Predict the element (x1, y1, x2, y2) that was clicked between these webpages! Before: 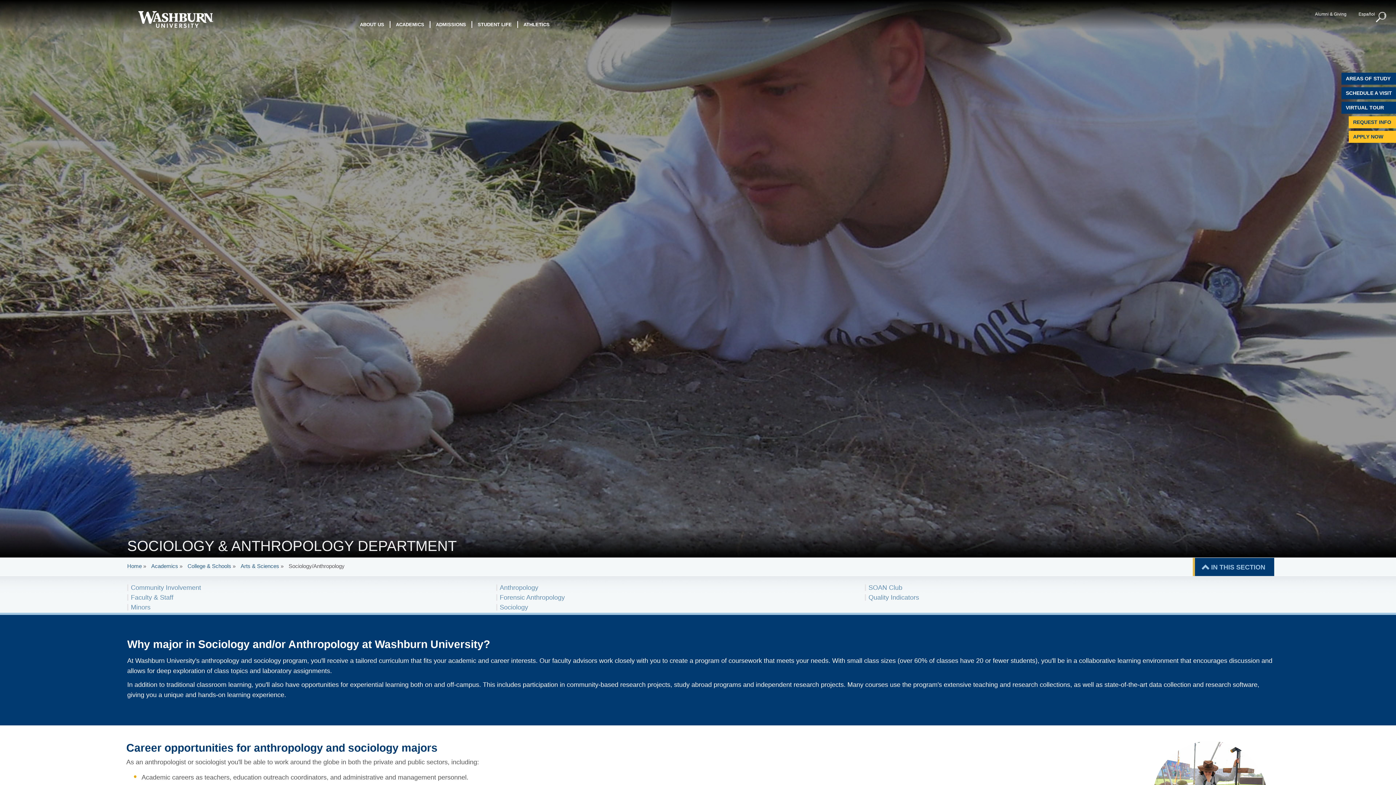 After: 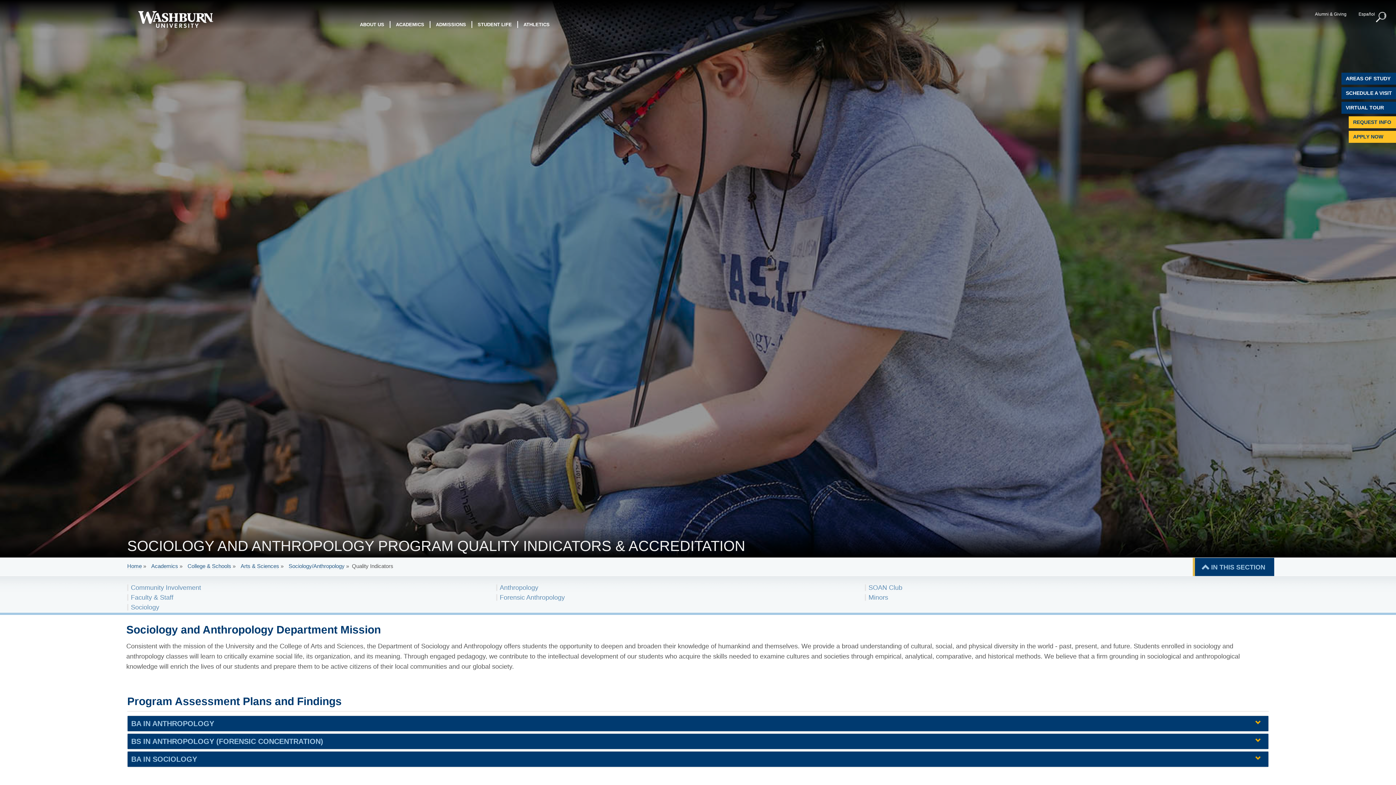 Action: label: Quality Indicators bbox: (868, 594, 919, 601)